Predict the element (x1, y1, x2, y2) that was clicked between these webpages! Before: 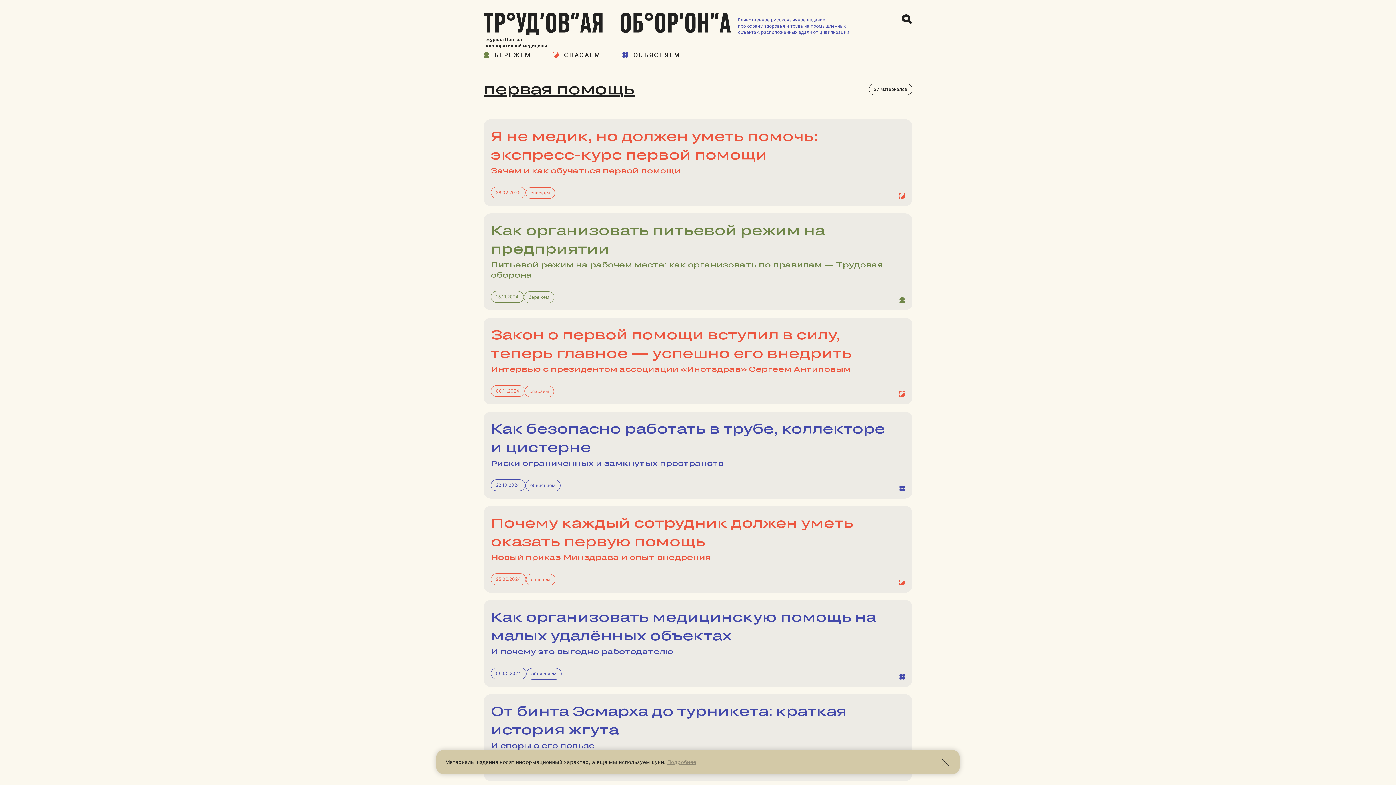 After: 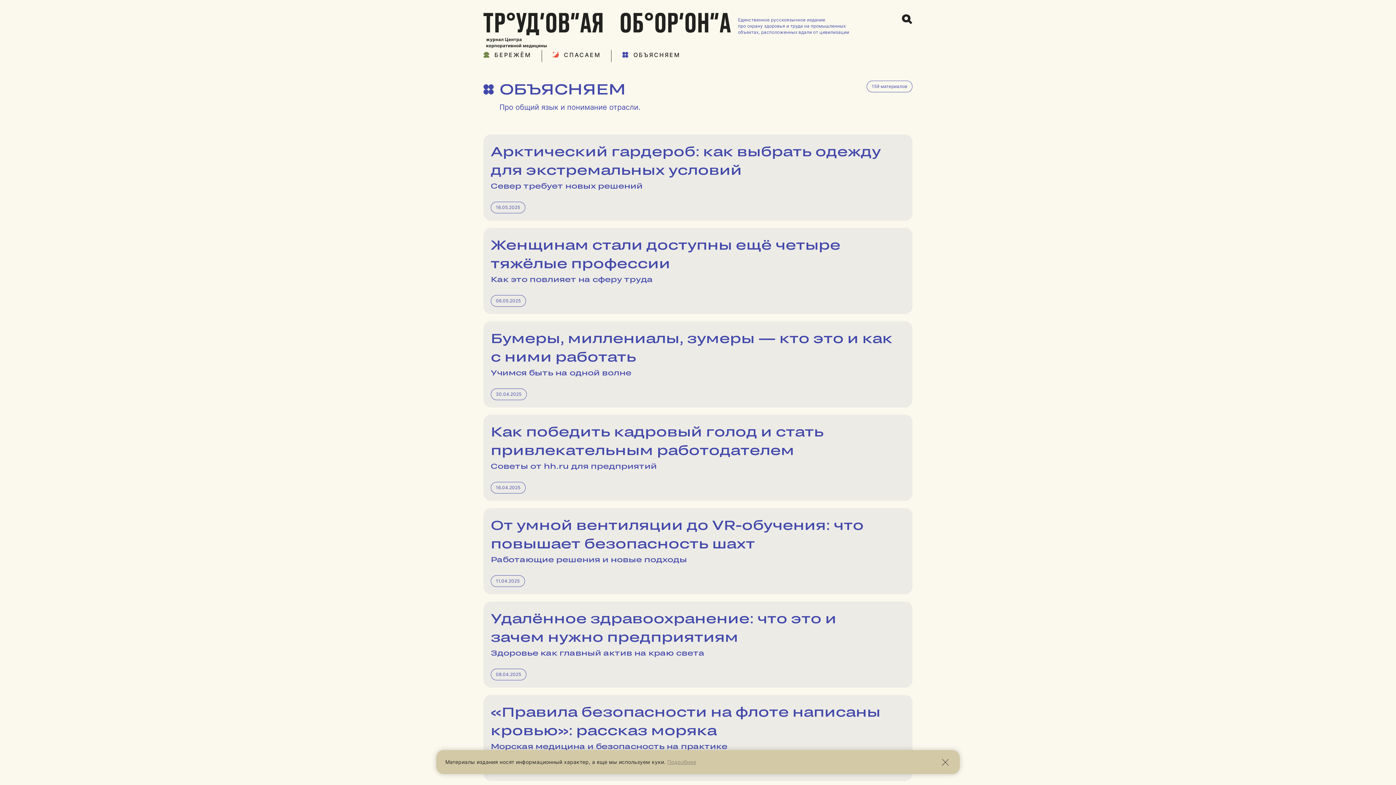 Action: label: Глоссарий bbox: (898, 672, 906, 681)